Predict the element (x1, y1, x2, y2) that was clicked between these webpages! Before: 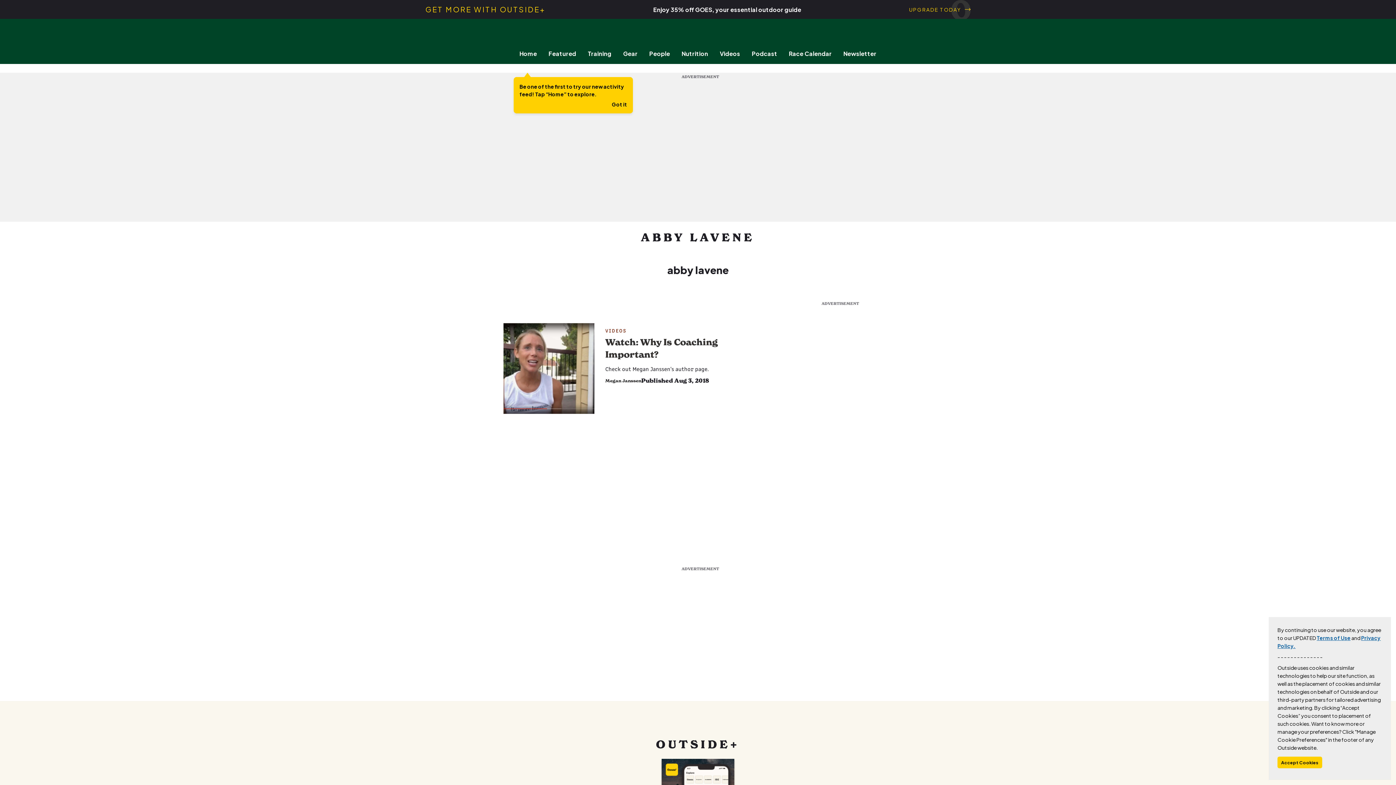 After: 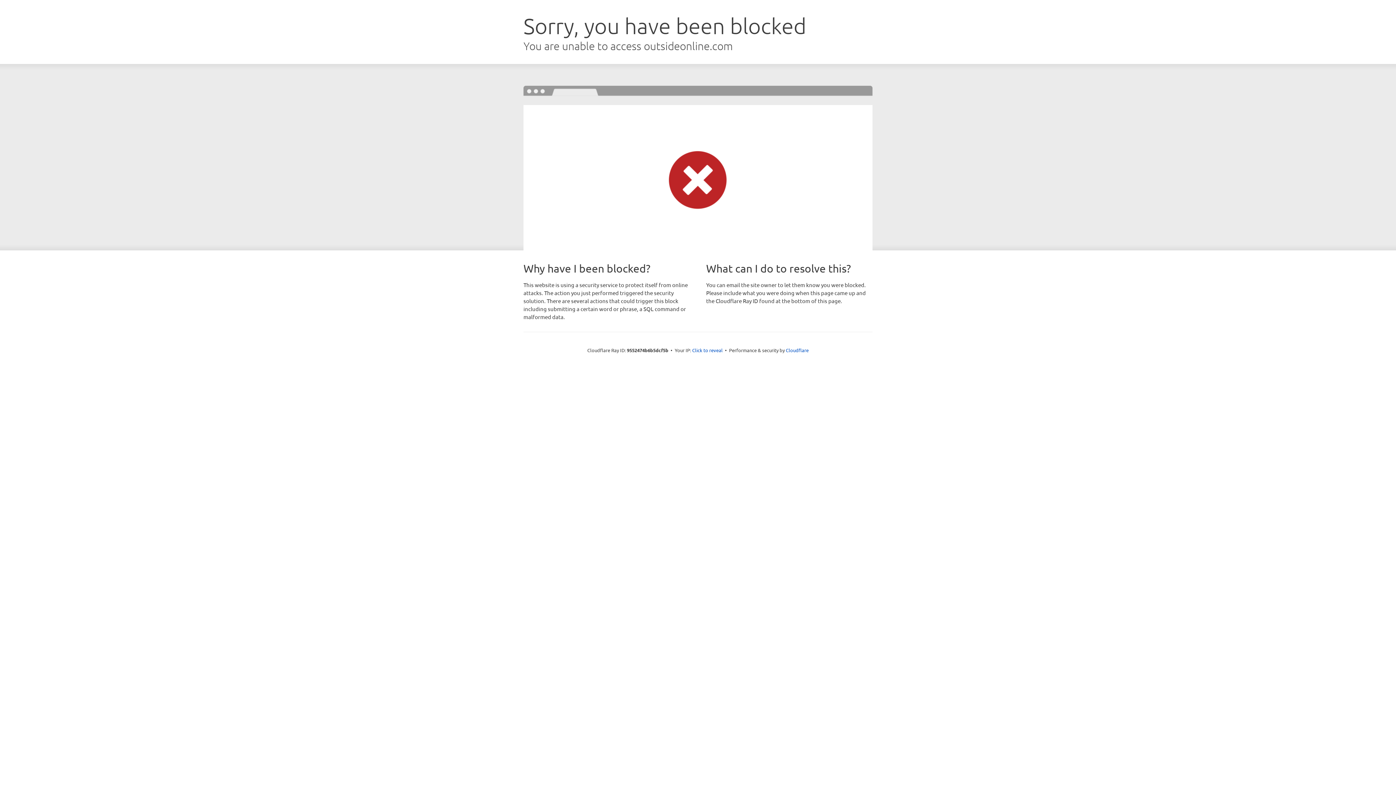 Action: bbox: (746, 49, 783, 57) label: Podcast